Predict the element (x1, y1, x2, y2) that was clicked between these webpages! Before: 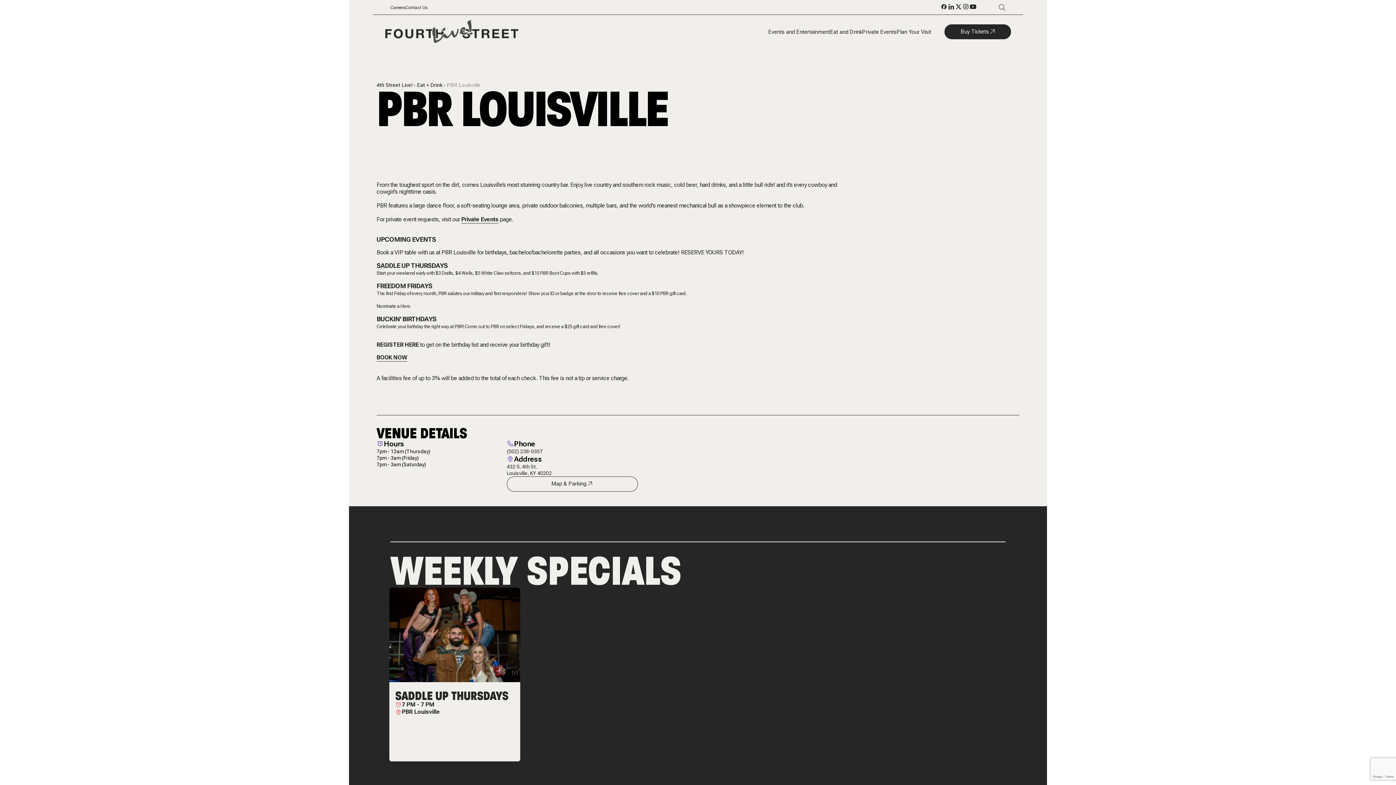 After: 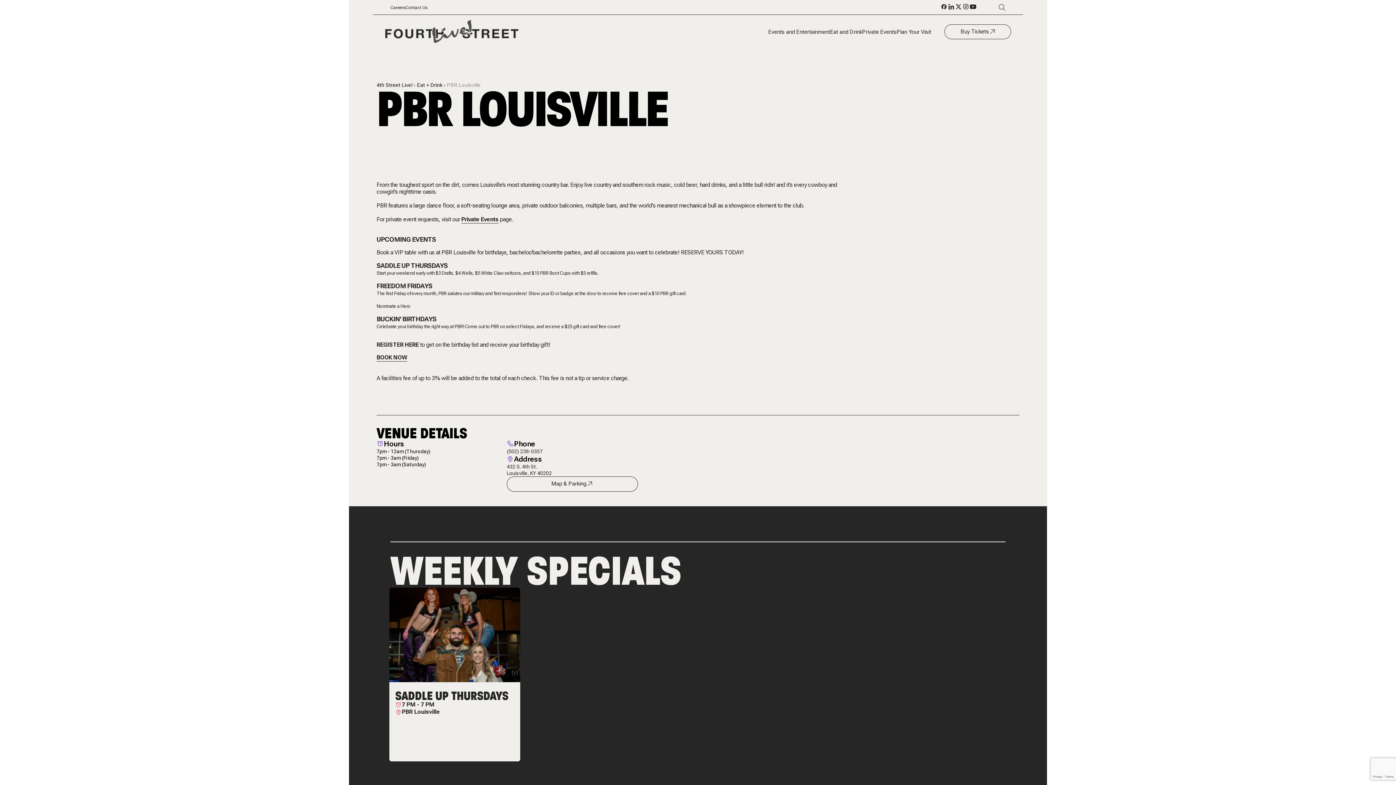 Action: label: Buy Tickets bbox: (944, 24, 1011, 39)